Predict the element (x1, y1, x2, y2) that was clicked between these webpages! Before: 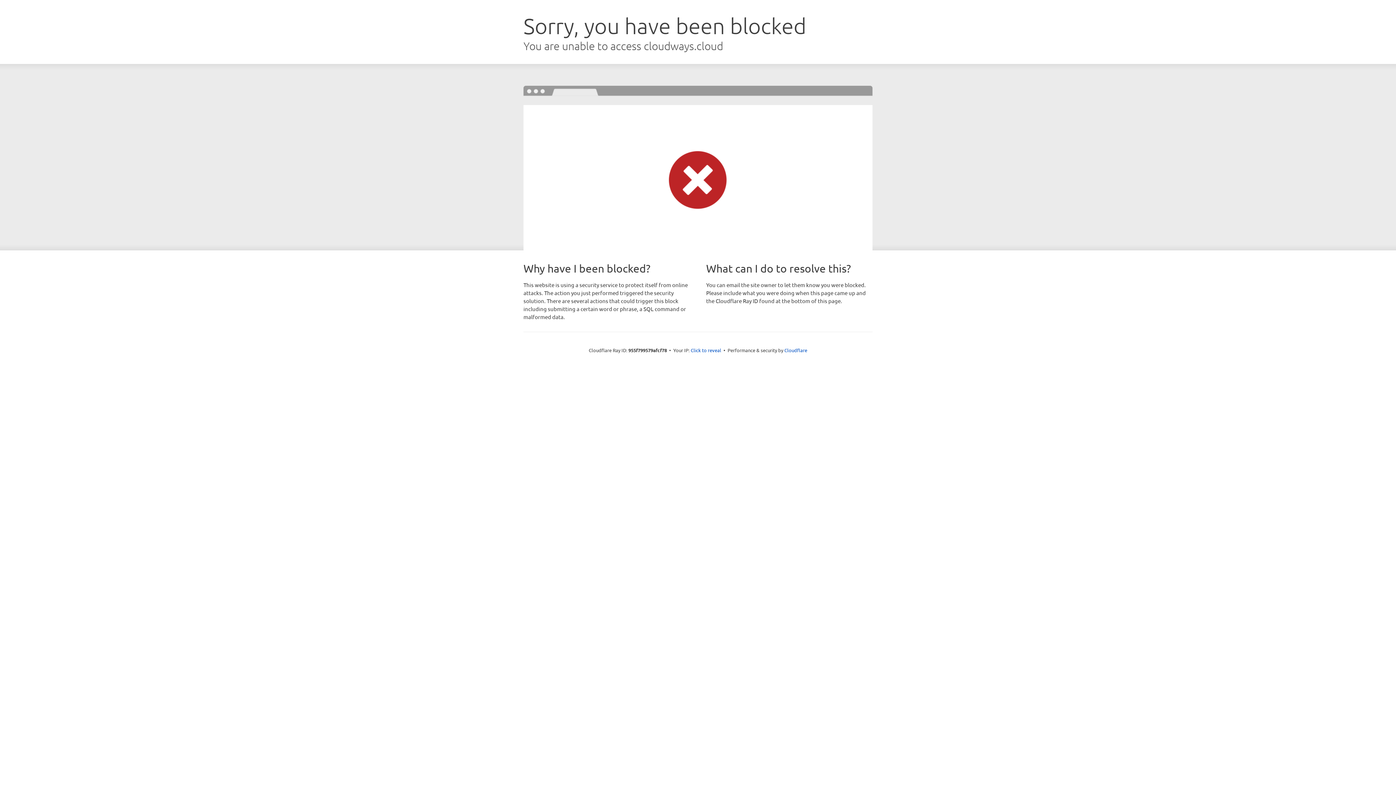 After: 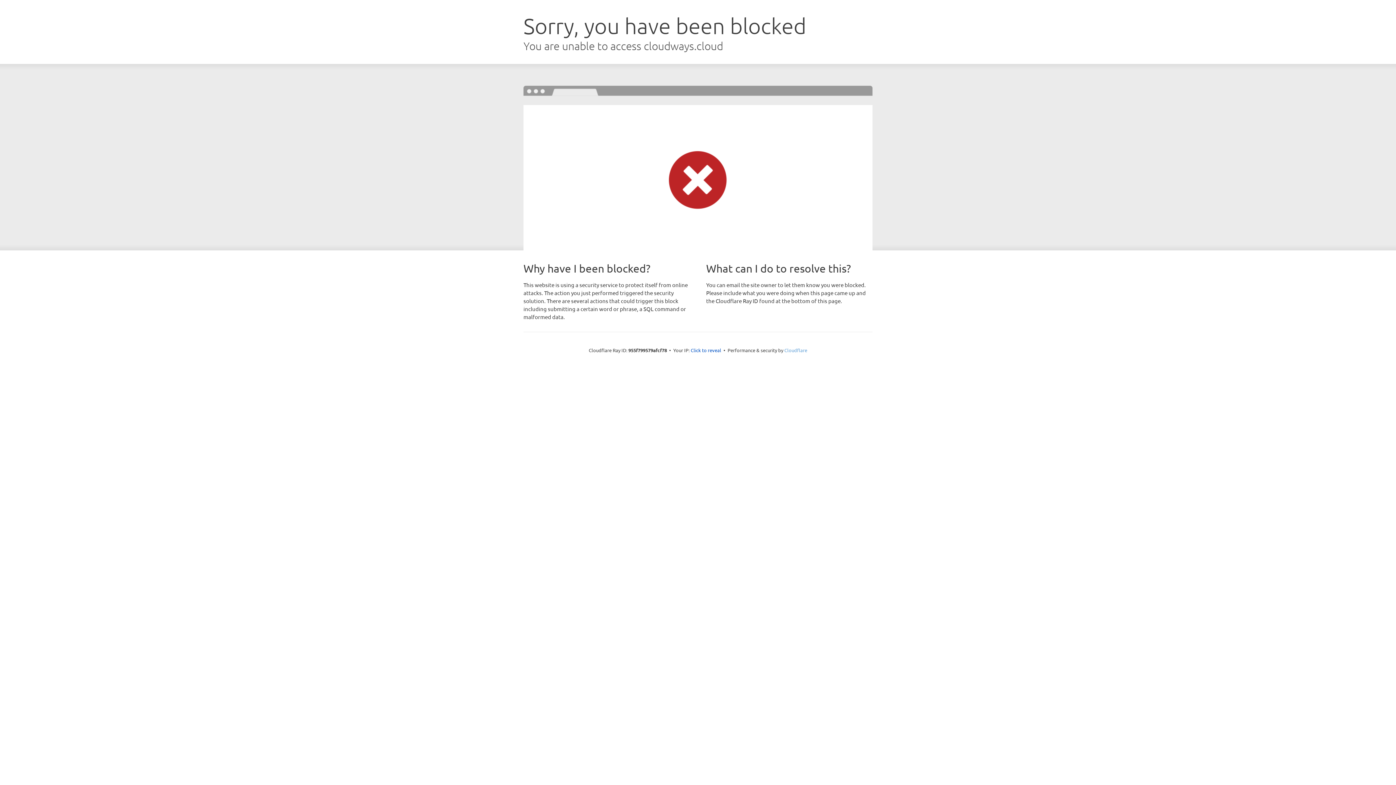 Action: bbox: (784, 347, 807, 353) label: Cloudflare